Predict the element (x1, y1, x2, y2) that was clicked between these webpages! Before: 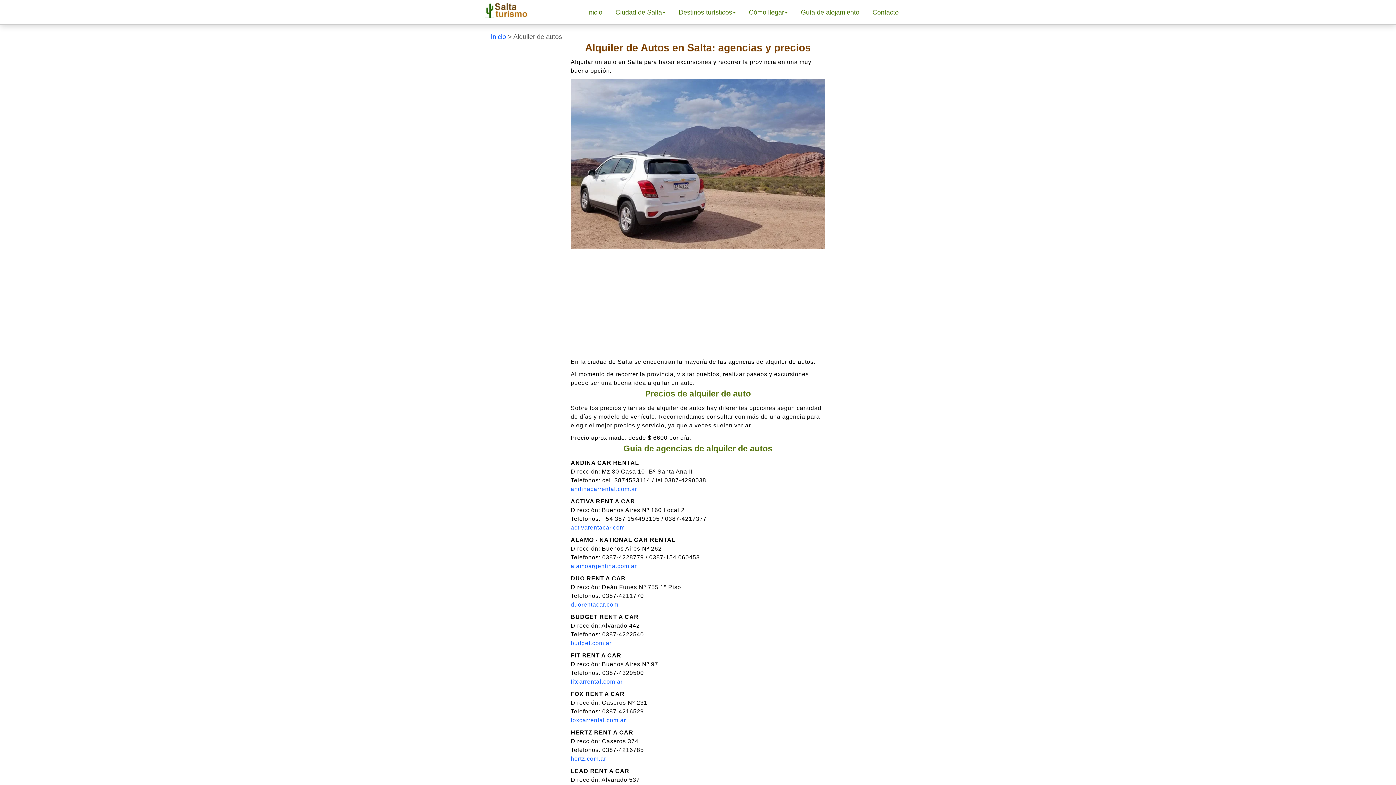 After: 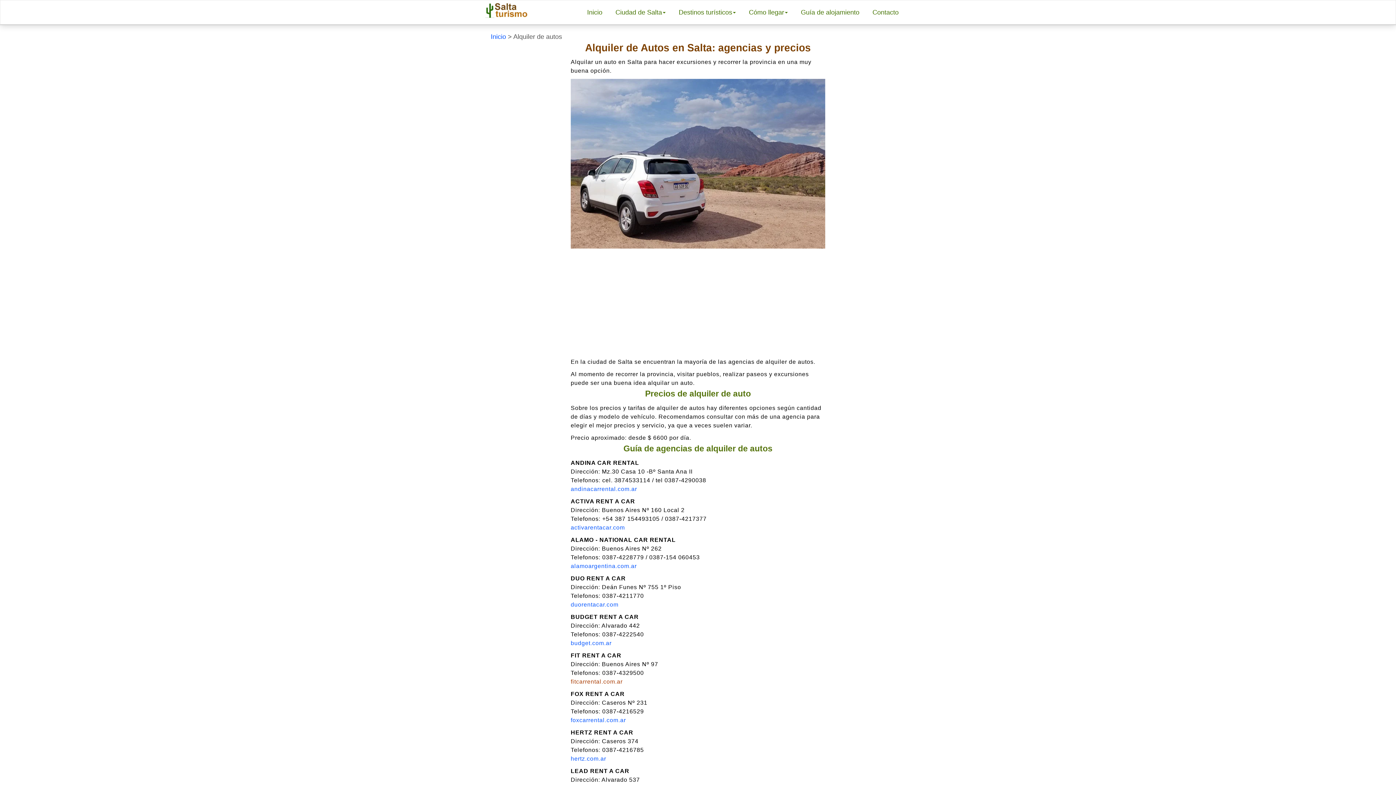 Action: bbox: (570, 678, 622, 685) label: fitcarrental.com.ar